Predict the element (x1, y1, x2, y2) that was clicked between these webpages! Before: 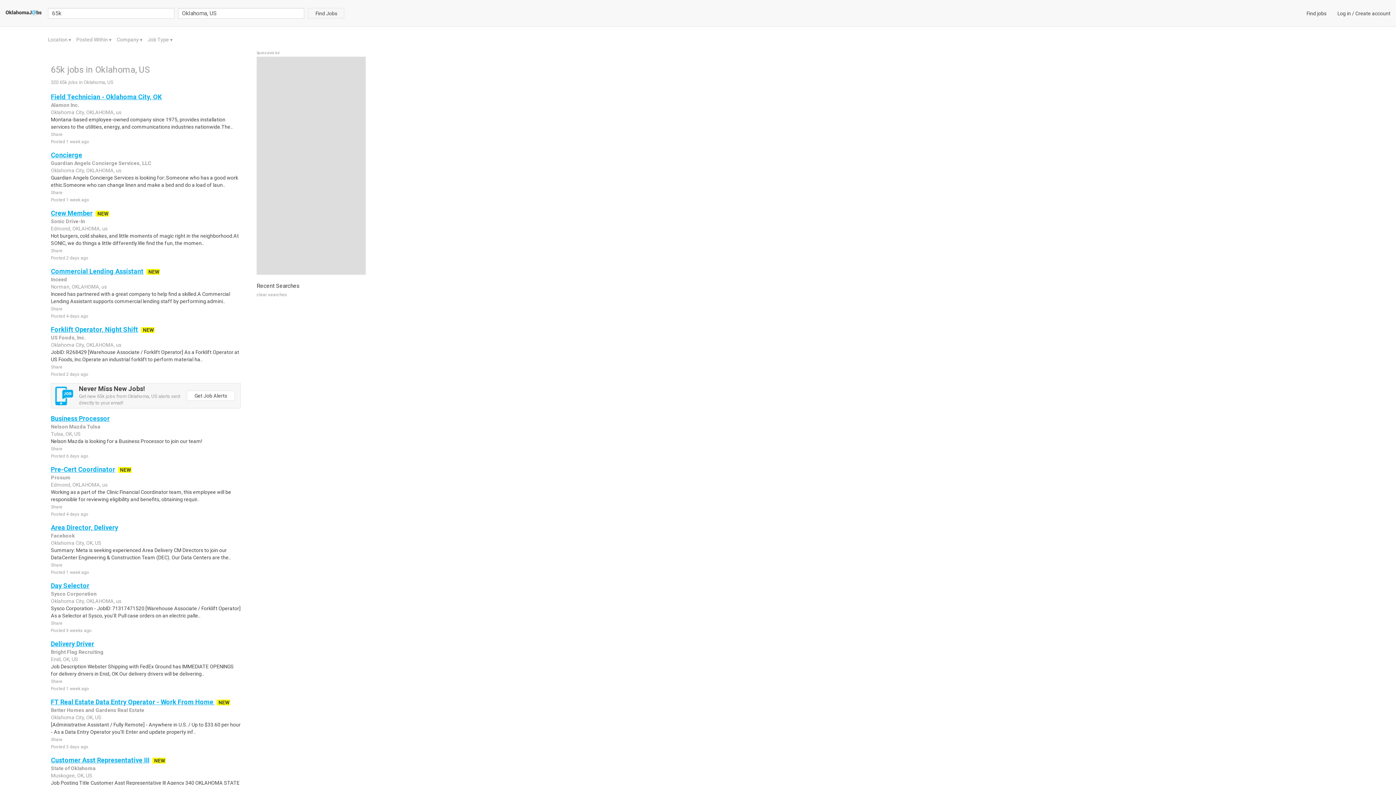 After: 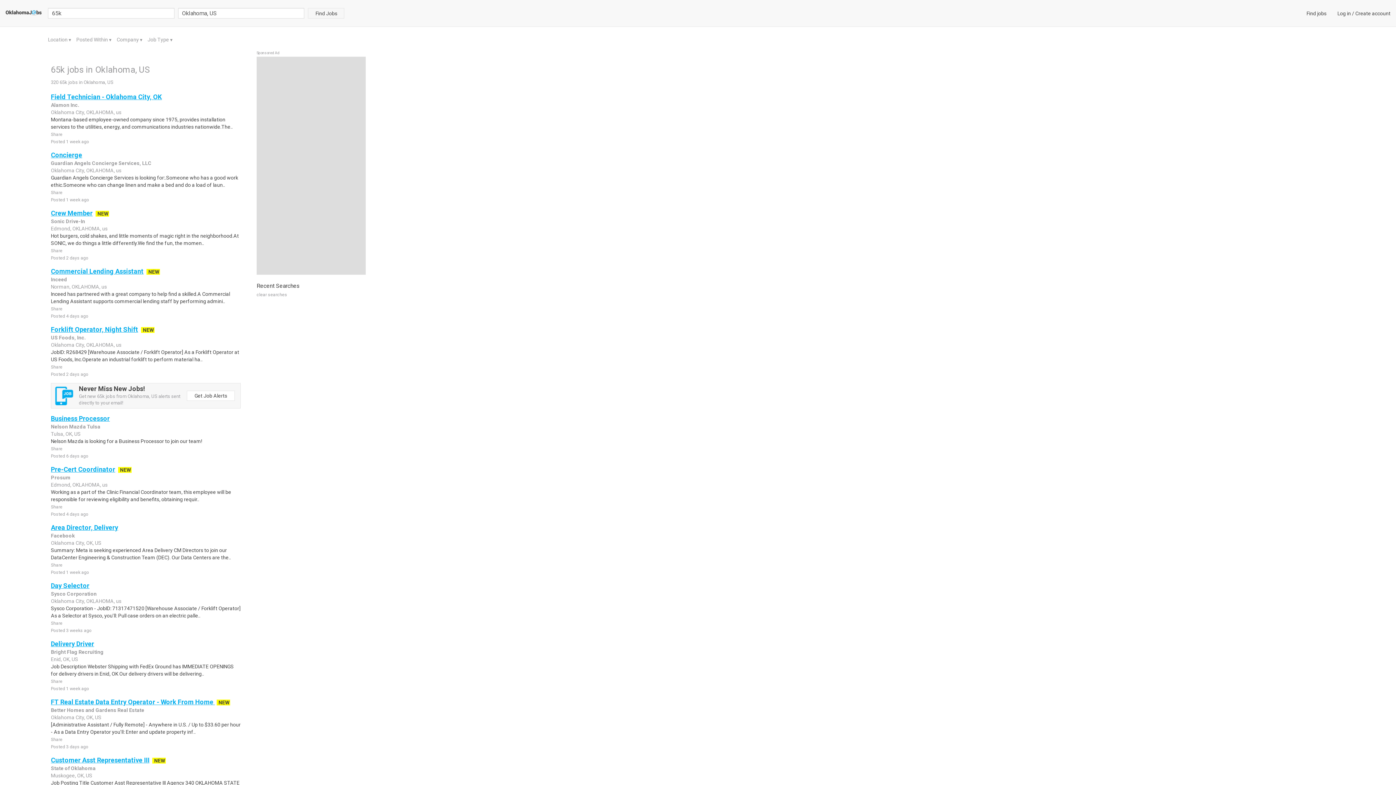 Action: bbox: (50, 524, 118, 531) label: Area Director, Delivery